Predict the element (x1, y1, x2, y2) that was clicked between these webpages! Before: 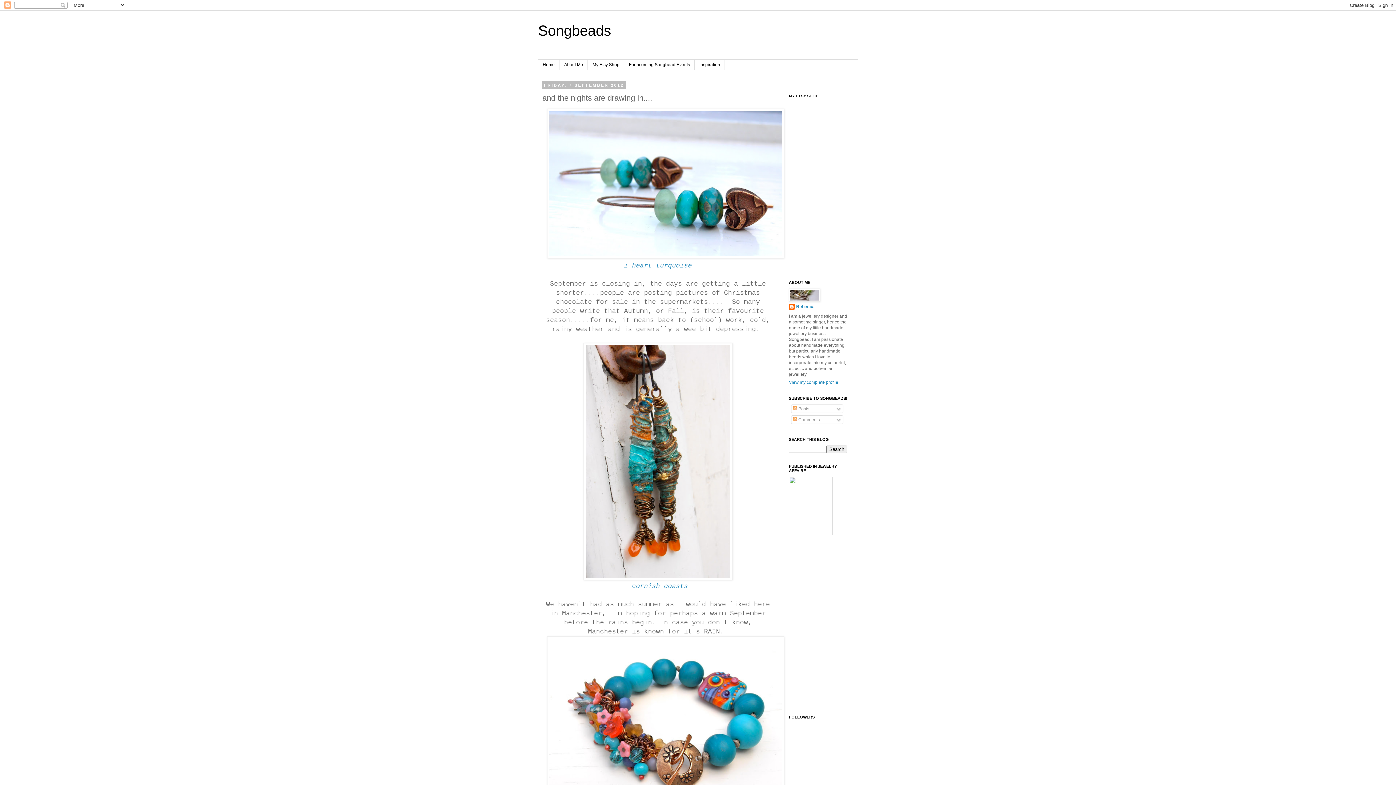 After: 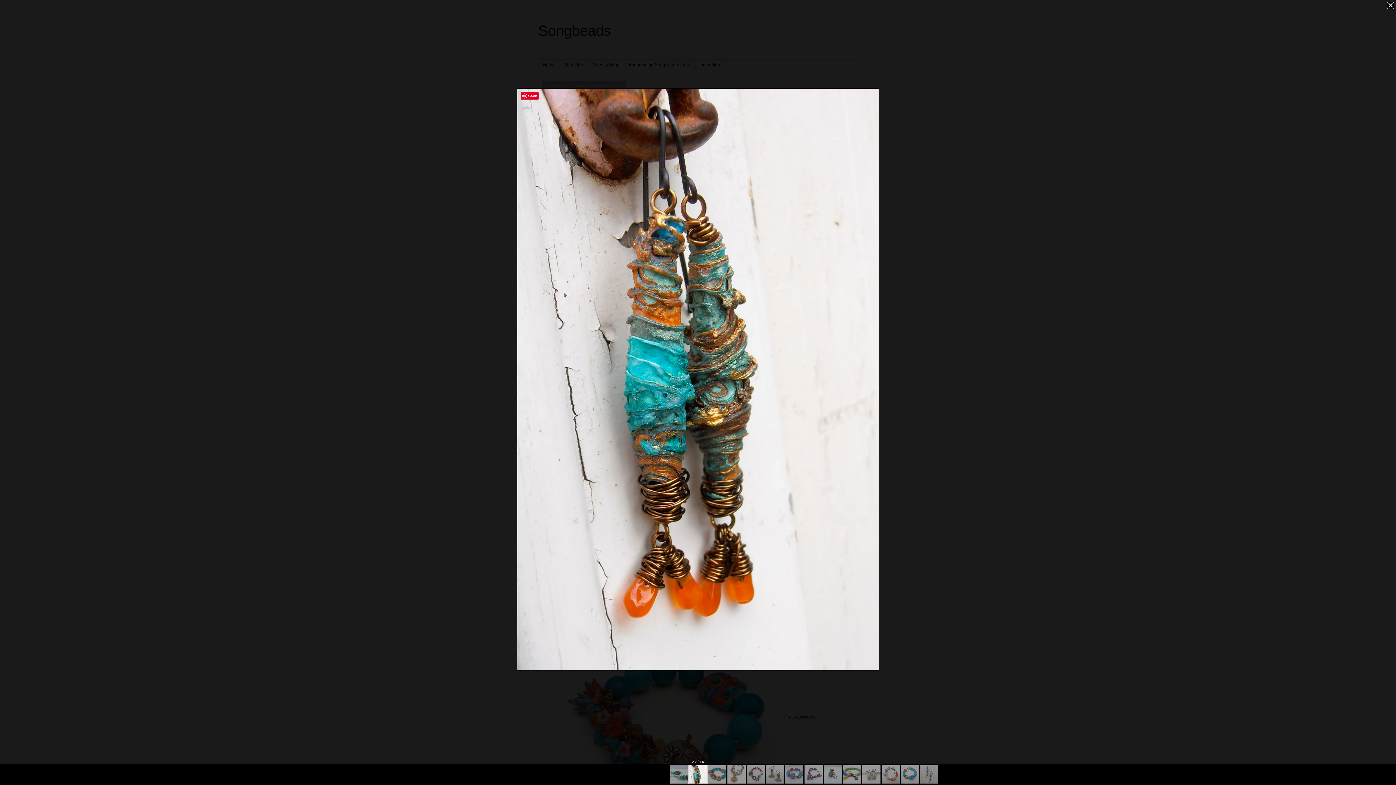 Action: bbox: (583, 576, 732, 581)